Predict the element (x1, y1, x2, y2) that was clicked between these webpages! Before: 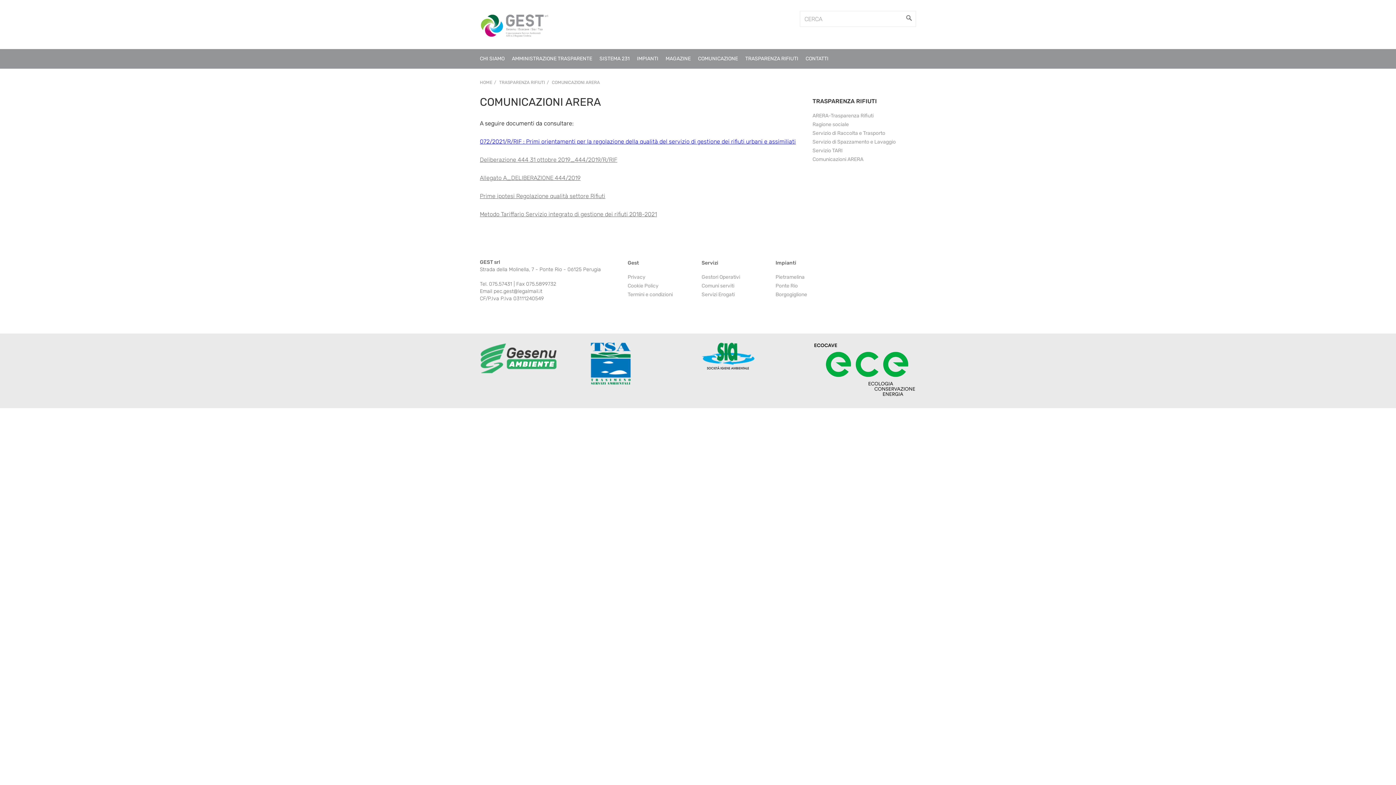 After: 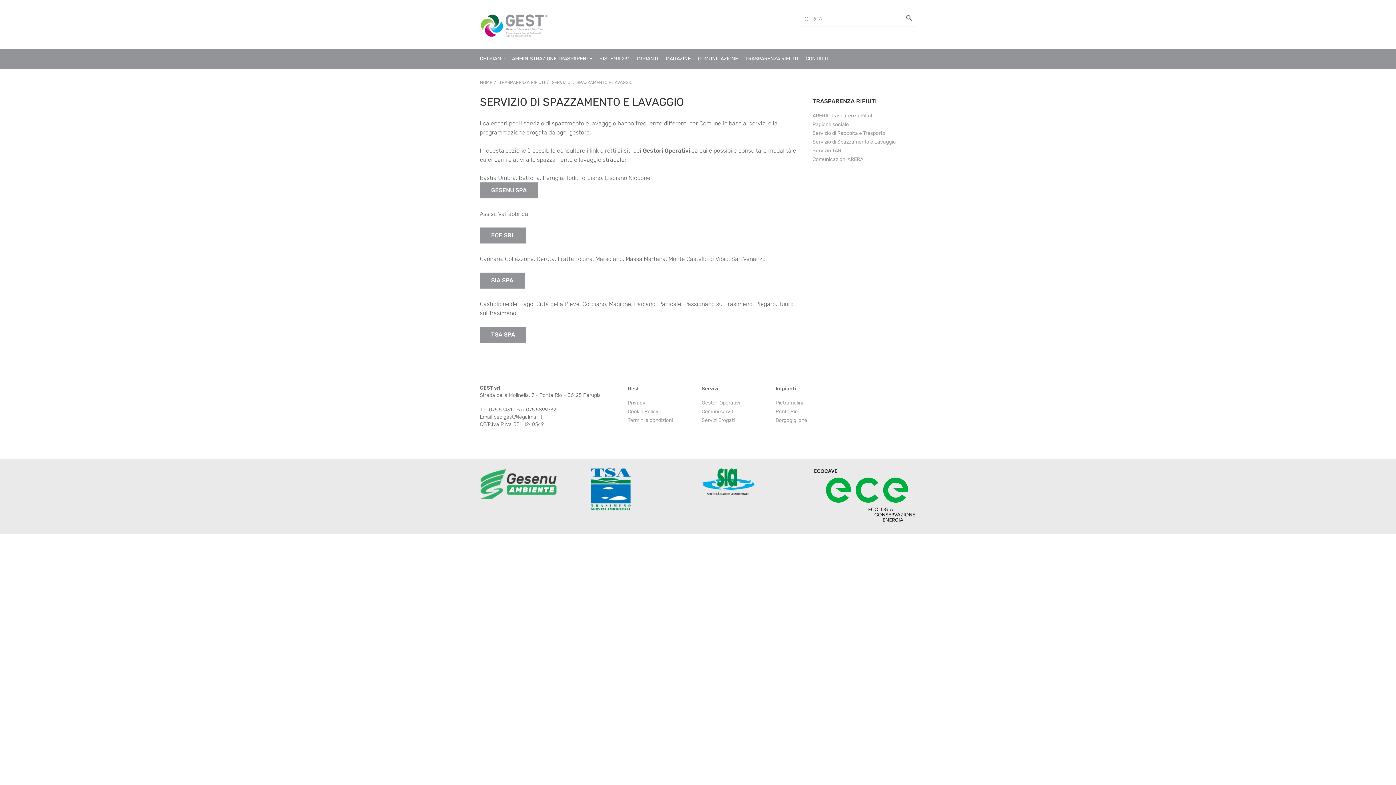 Action: label: Servizio di Spazzamento e Lavaggio bbox: (812, 137, 916, 146)